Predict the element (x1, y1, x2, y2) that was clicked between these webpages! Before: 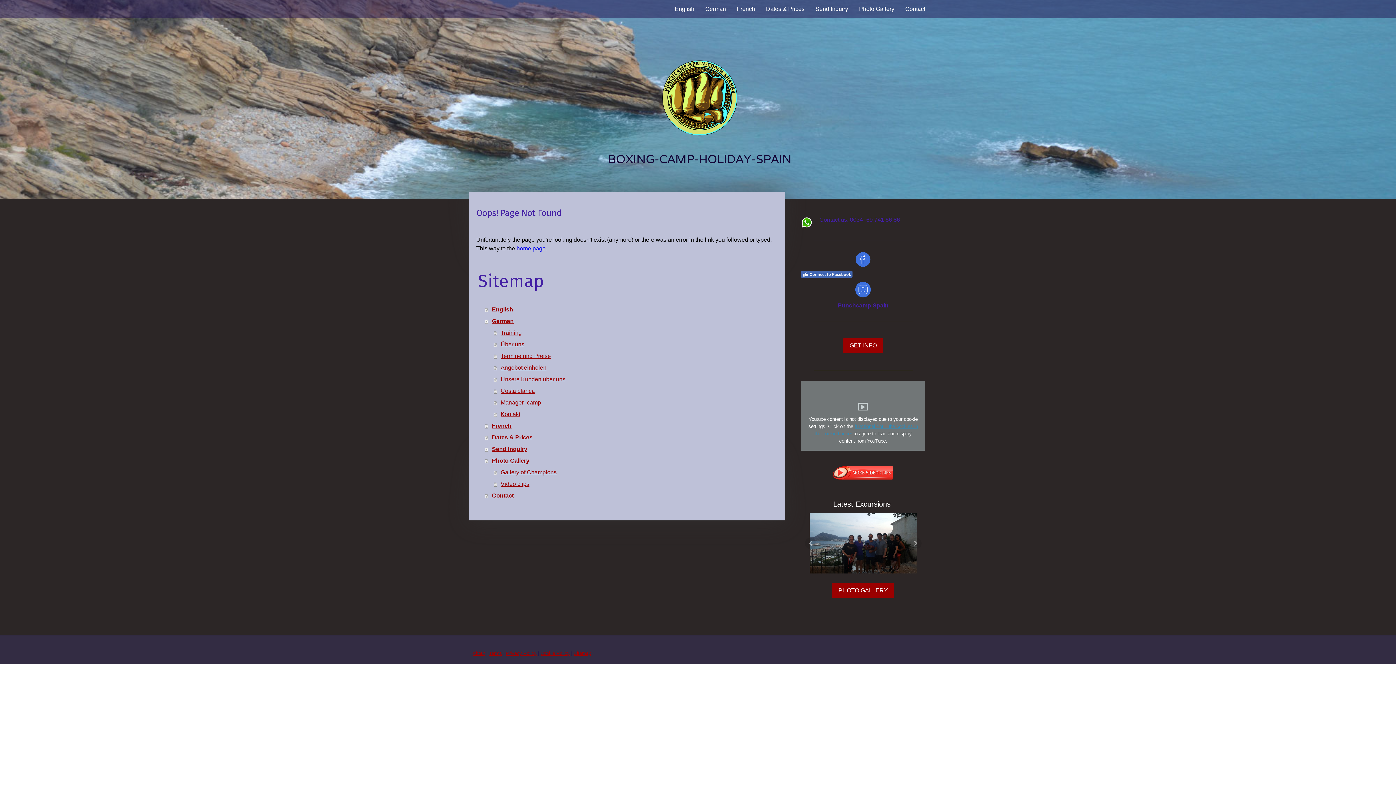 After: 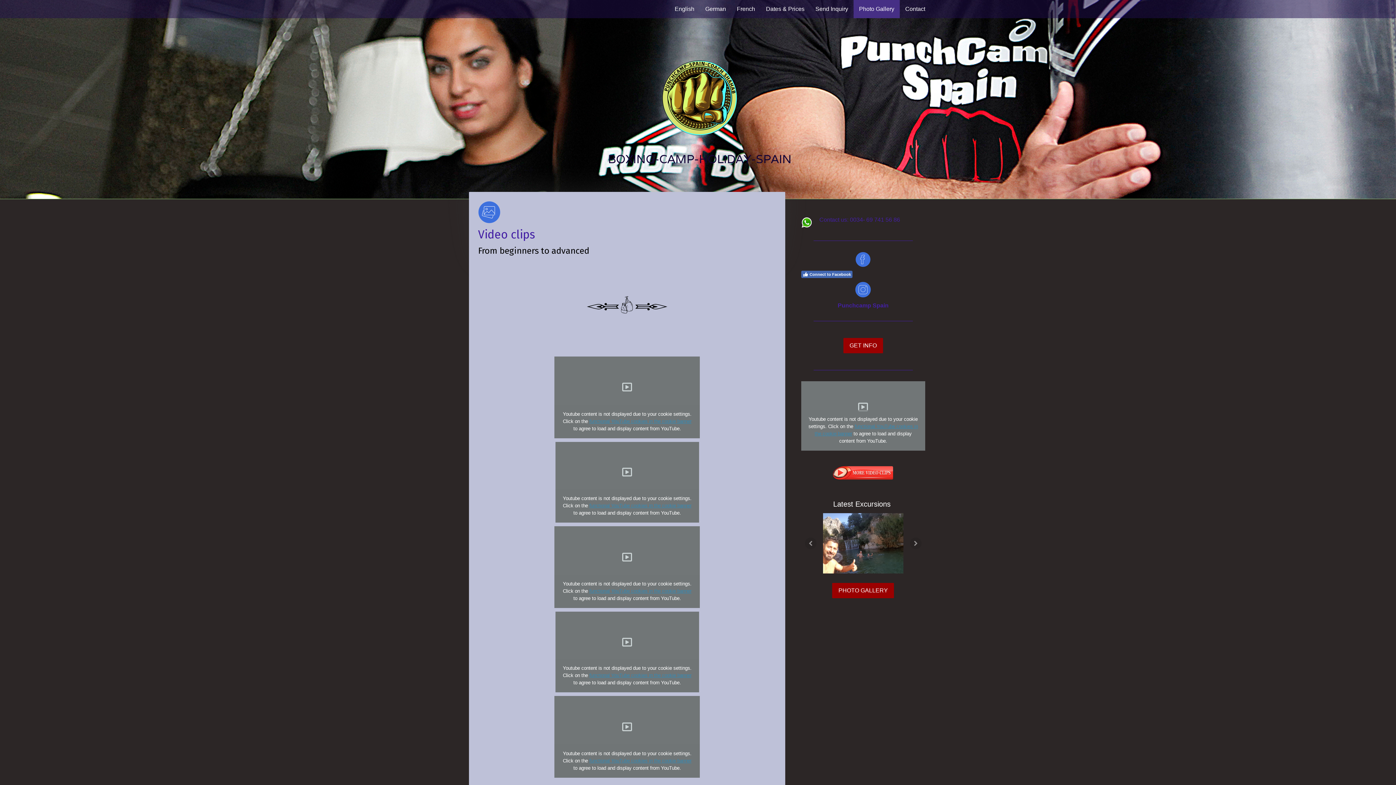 Action: label: Video clips bbox: (493, 478, 778, 490)